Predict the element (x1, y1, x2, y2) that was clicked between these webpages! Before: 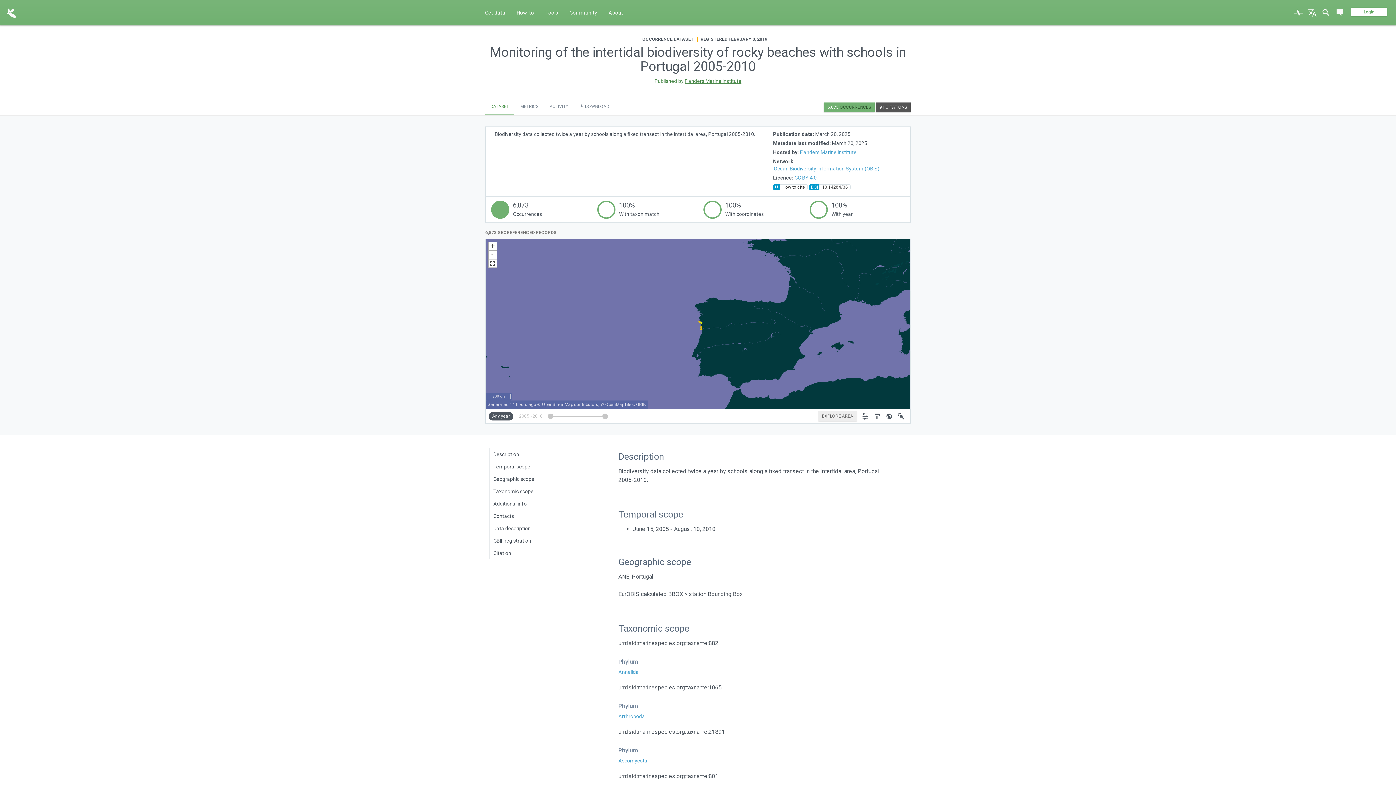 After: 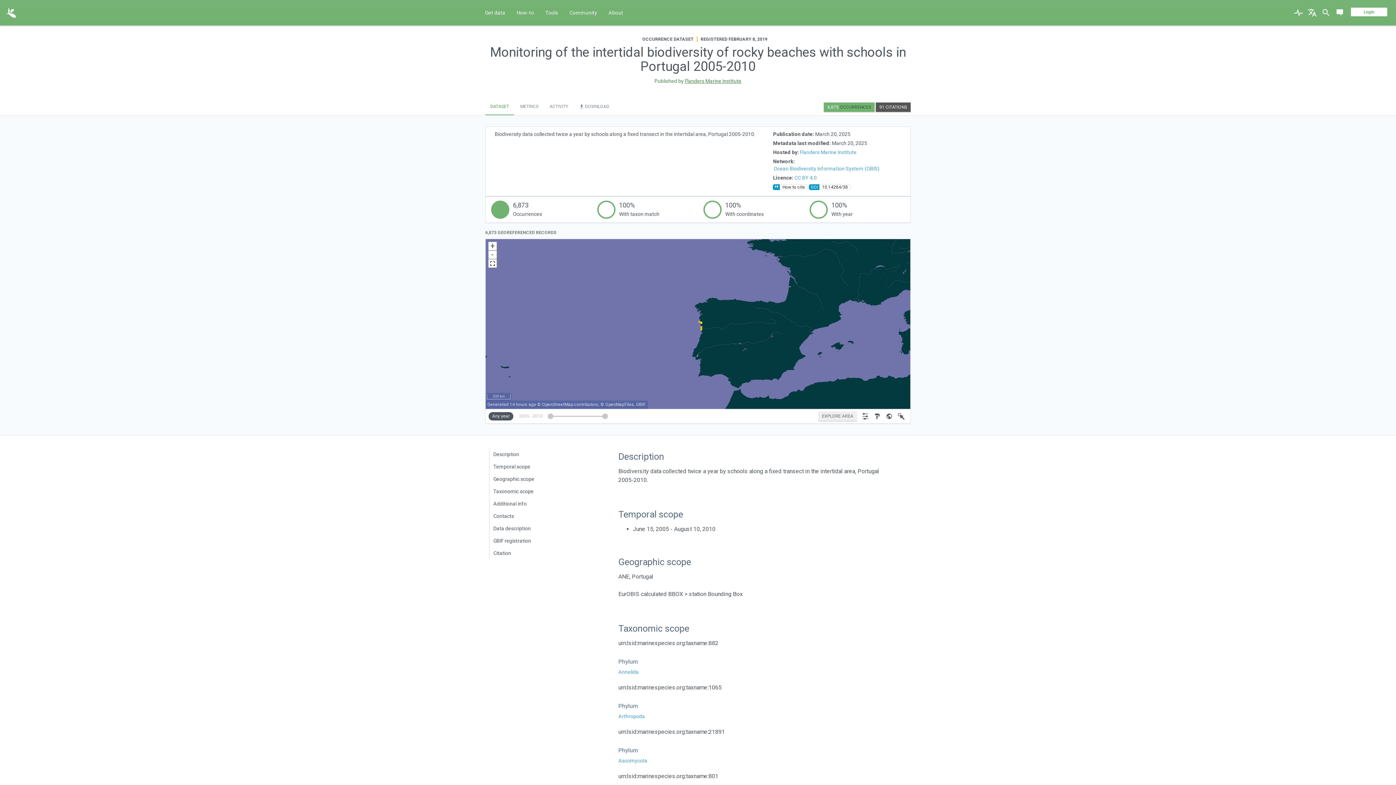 Action: label: 100%
With taxon match bbox: (592, 197, 698, 222)